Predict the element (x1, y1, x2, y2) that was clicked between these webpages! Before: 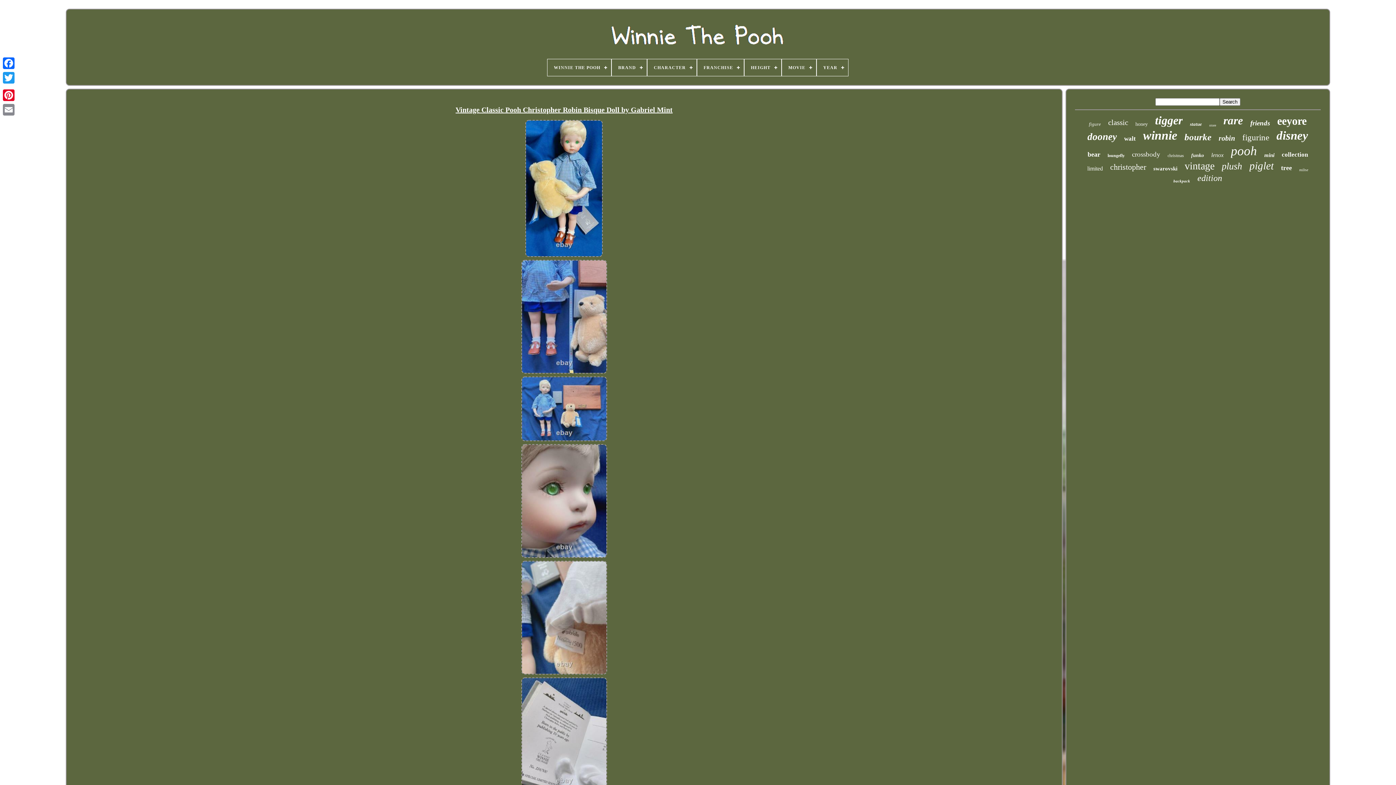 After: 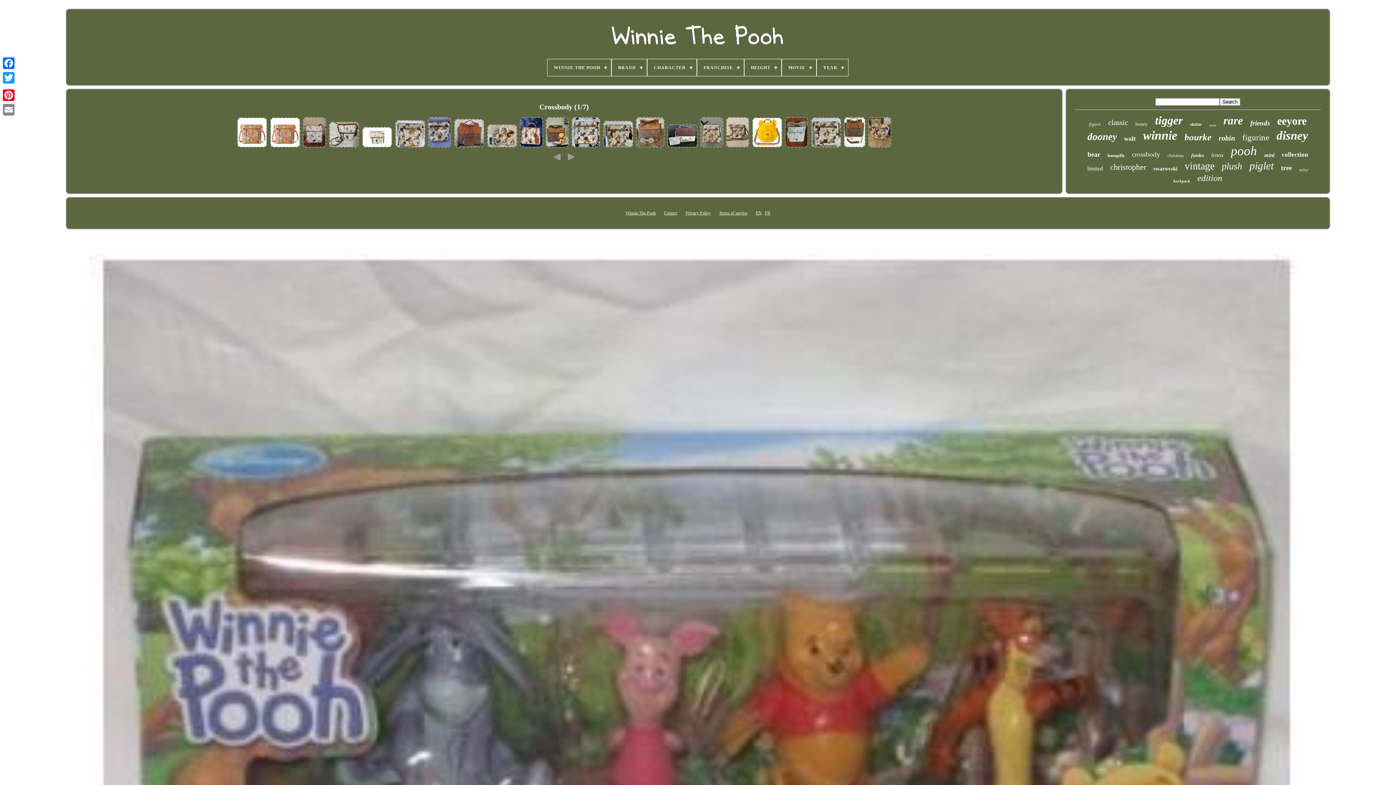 Action: bbox: (1132, 150, 1160, 158) label: crossbody